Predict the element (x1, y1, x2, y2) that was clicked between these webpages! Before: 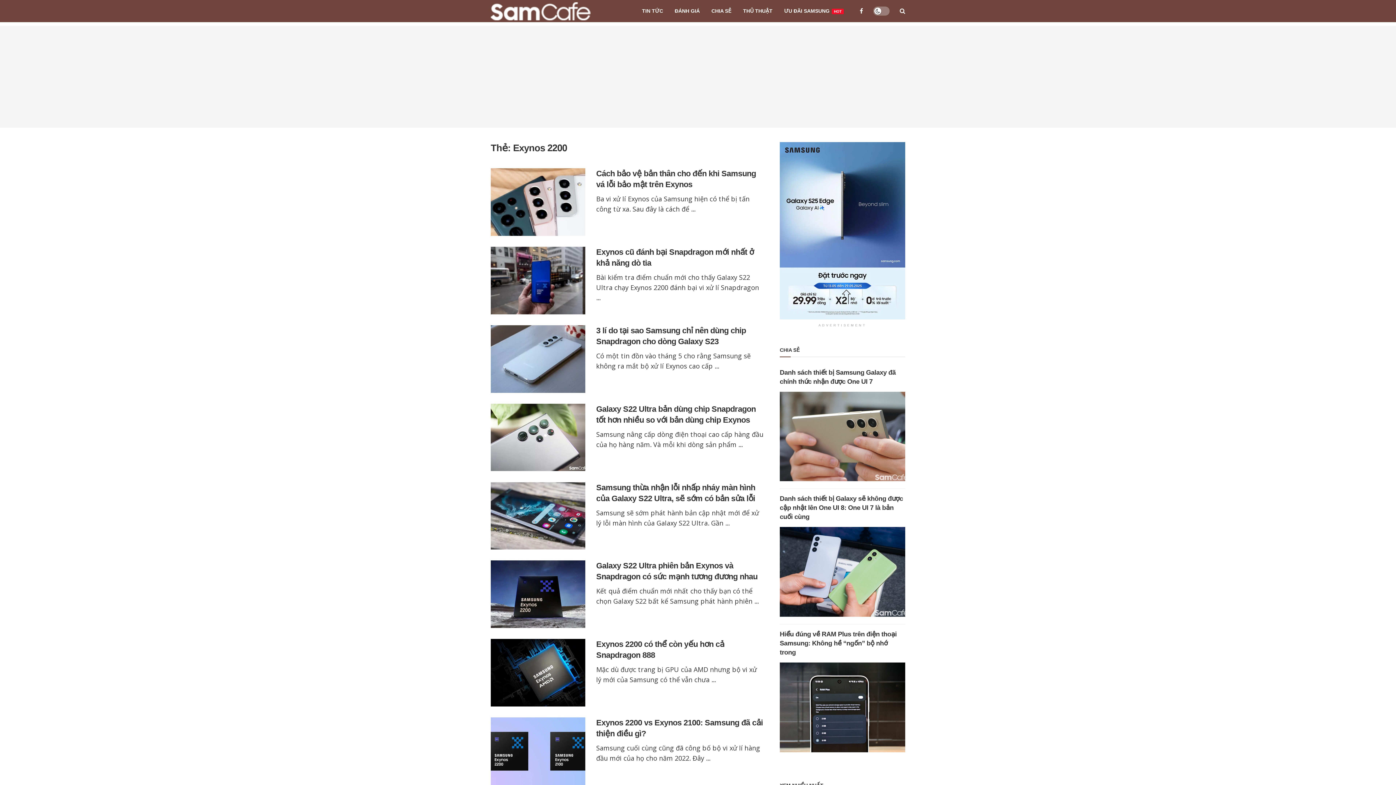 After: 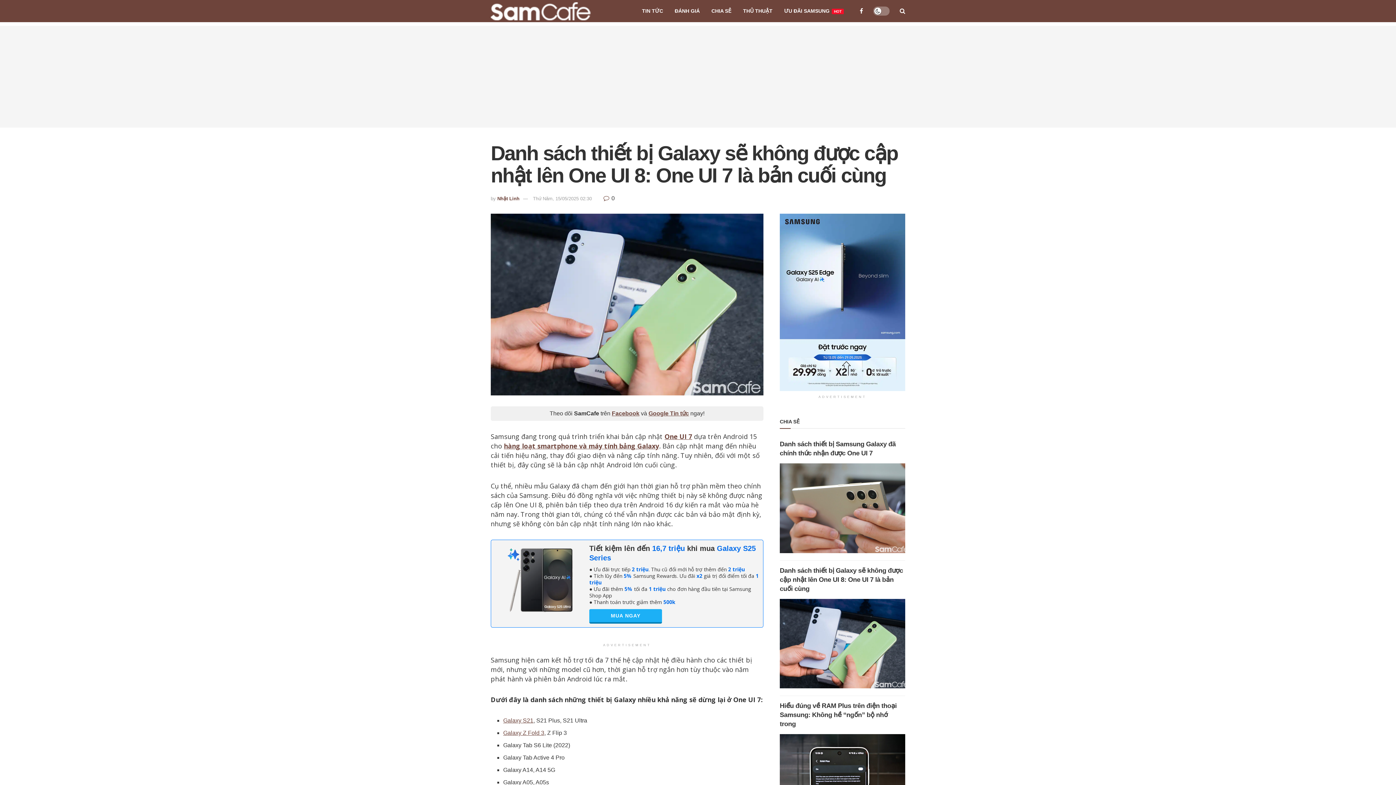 Action: bbox: (780, 495, 903, 520) label: Danh sách thiết bị Galaxy sẽ không được cập nhật lên One UI 8: One UI 7 là bản cuối cùng